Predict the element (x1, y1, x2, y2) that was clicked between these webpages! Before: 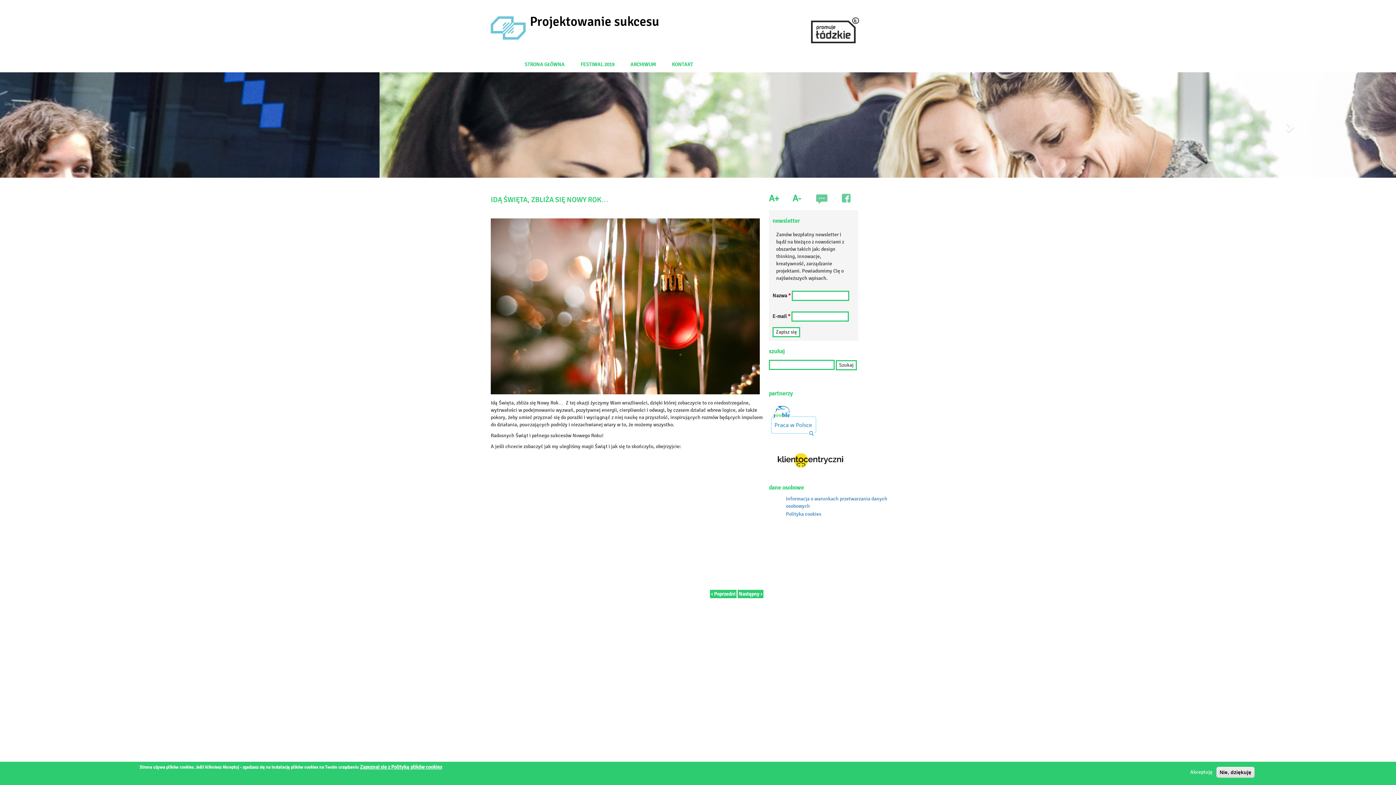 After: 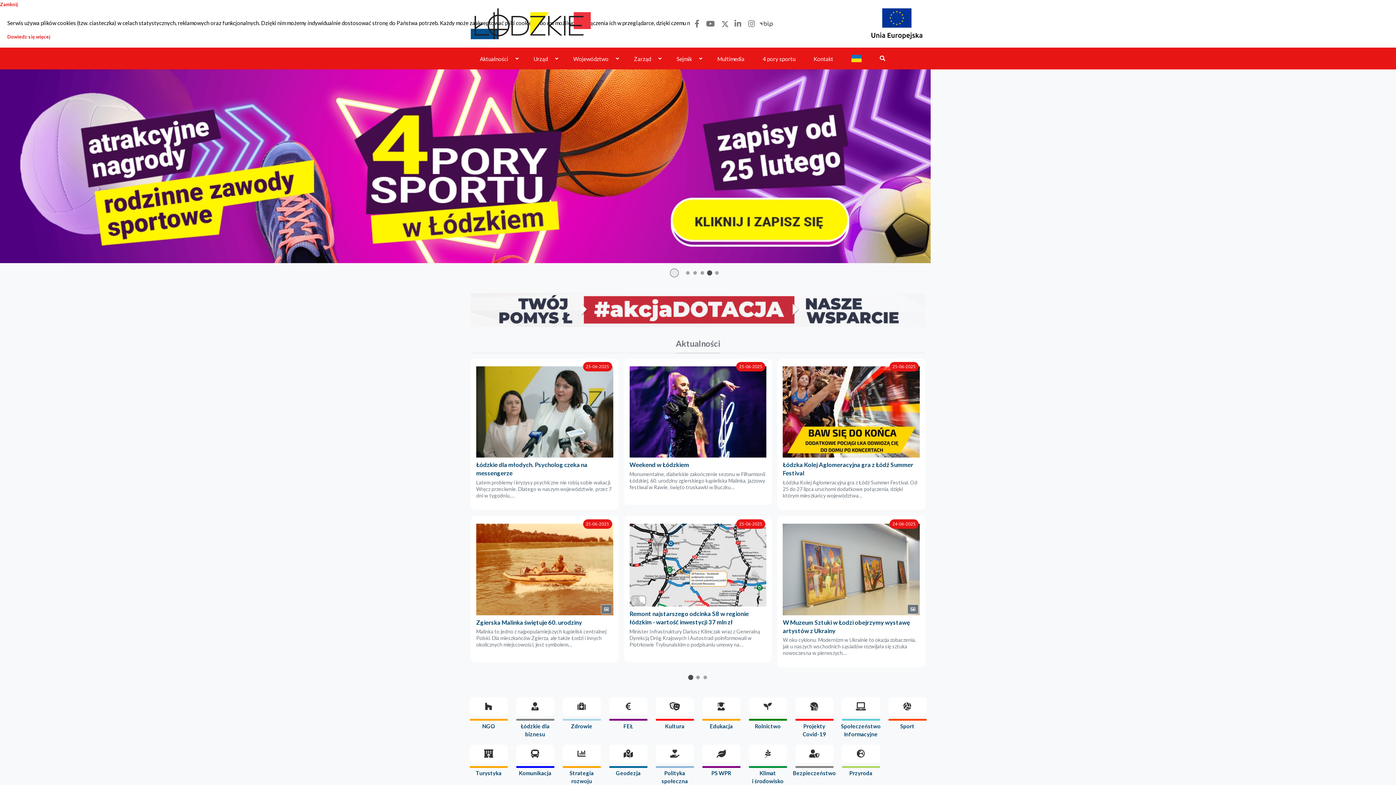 Action: bbox: (811, 26, 859, 33)